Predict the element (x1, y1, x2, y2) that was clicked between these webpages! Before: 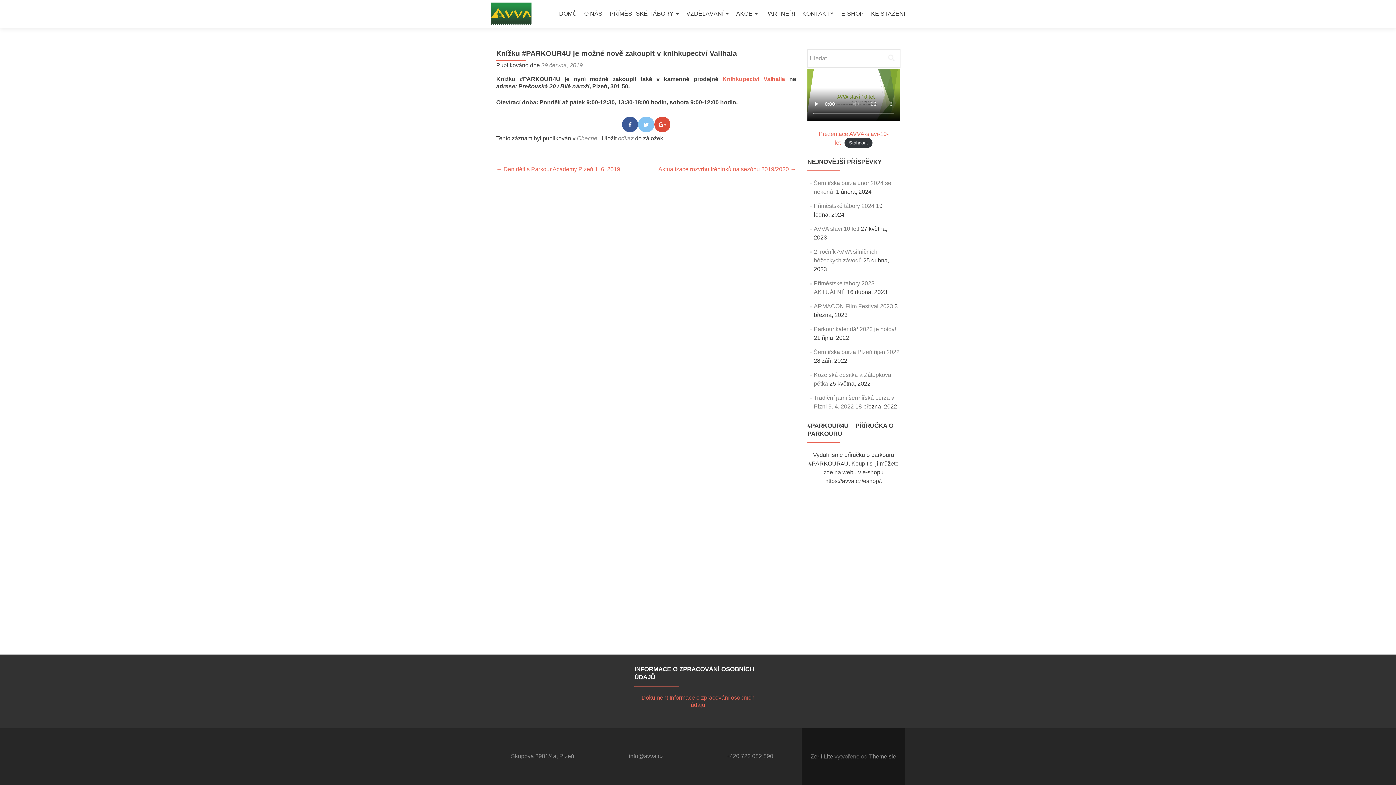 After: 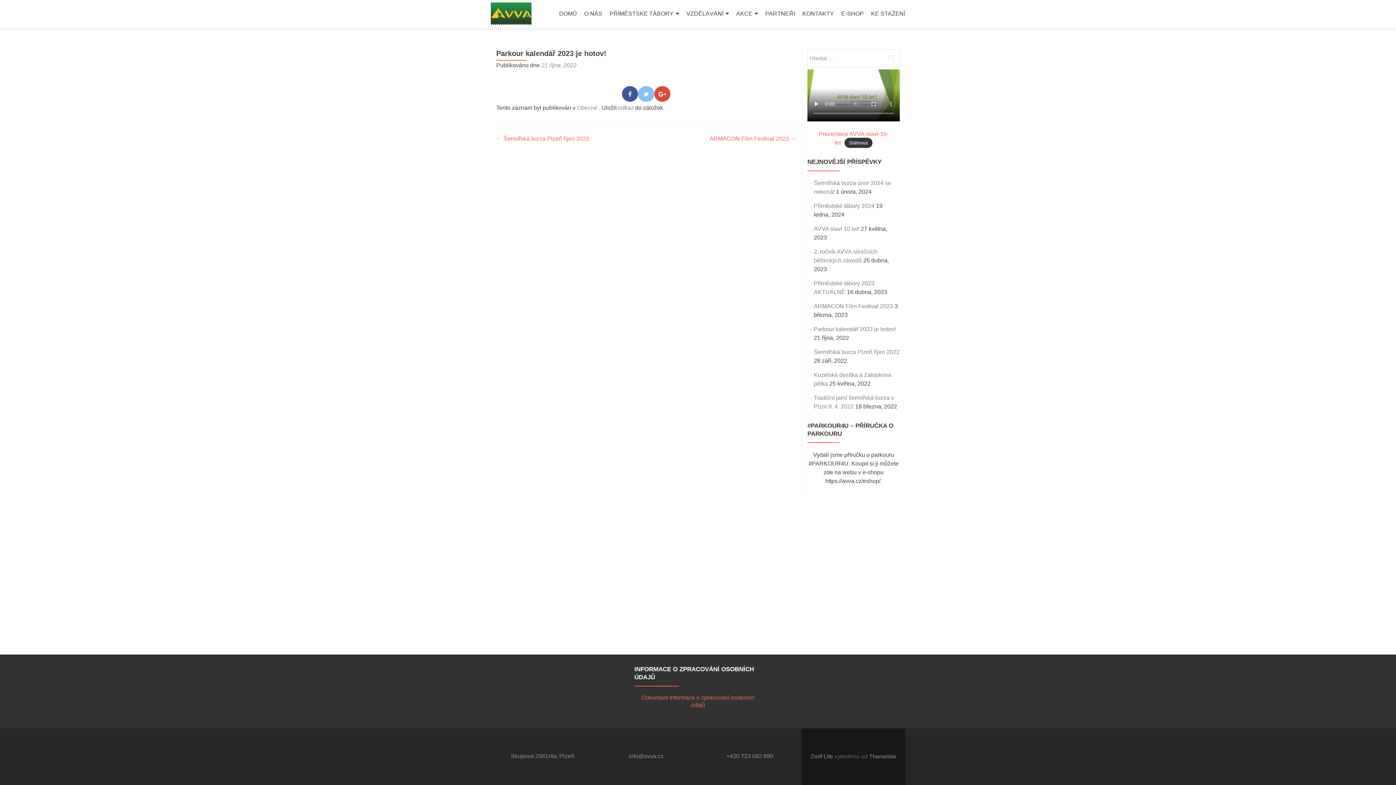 Action: bbox: (814, 326, 896, 332) label: Parkour kalendář 2023 je hotov!